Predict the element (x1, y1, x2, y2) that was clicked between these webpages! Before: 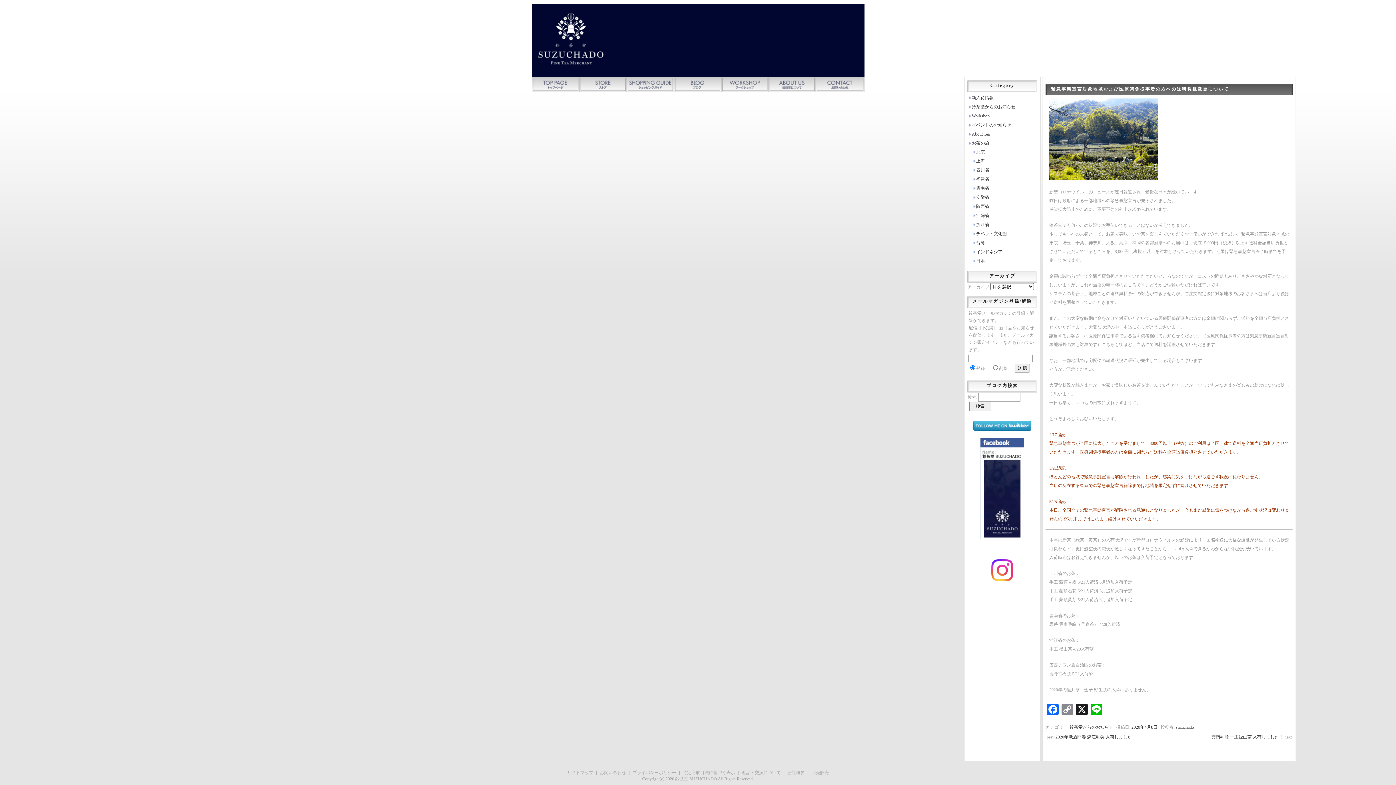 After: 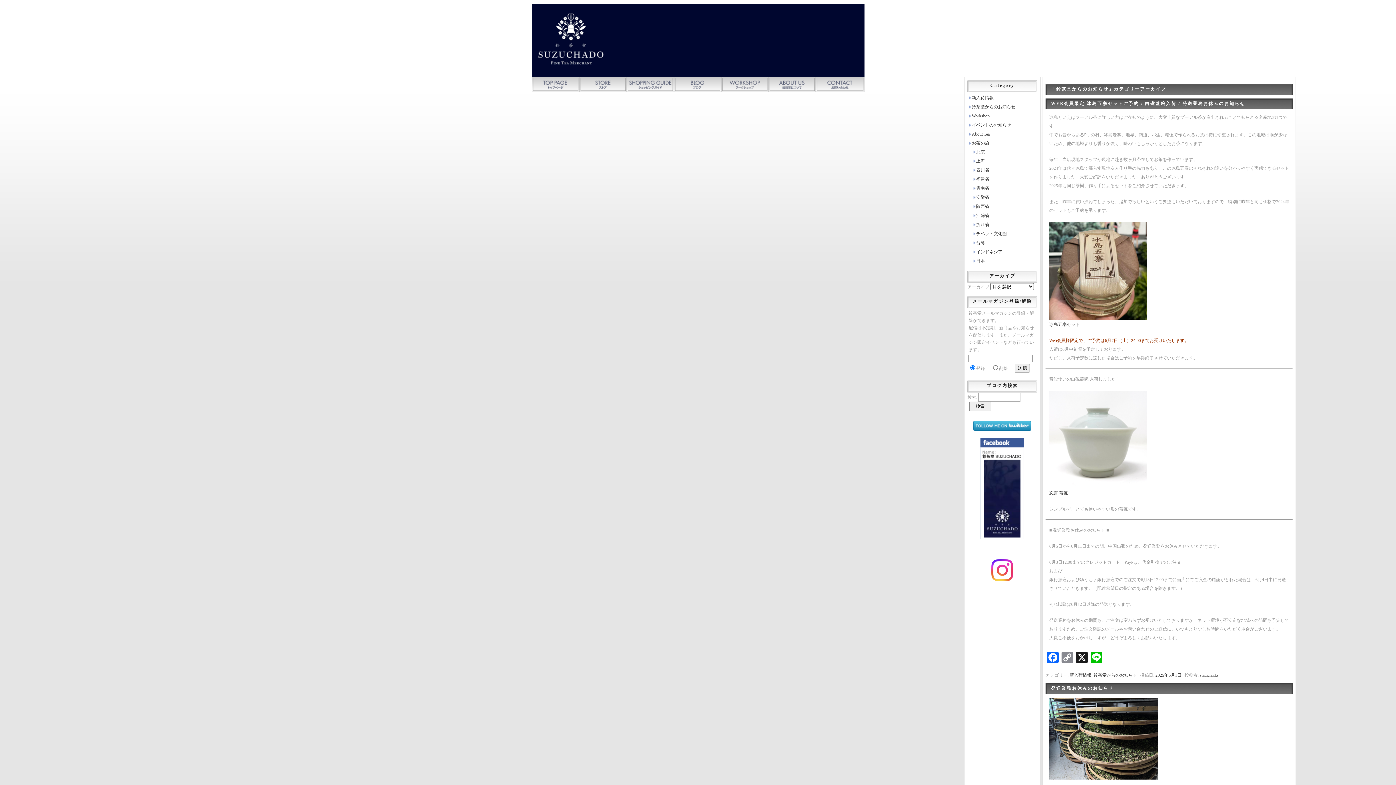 Action: label: 鈴茶堂からのお知らせ bbox: (1069, 725, 1113, 730)